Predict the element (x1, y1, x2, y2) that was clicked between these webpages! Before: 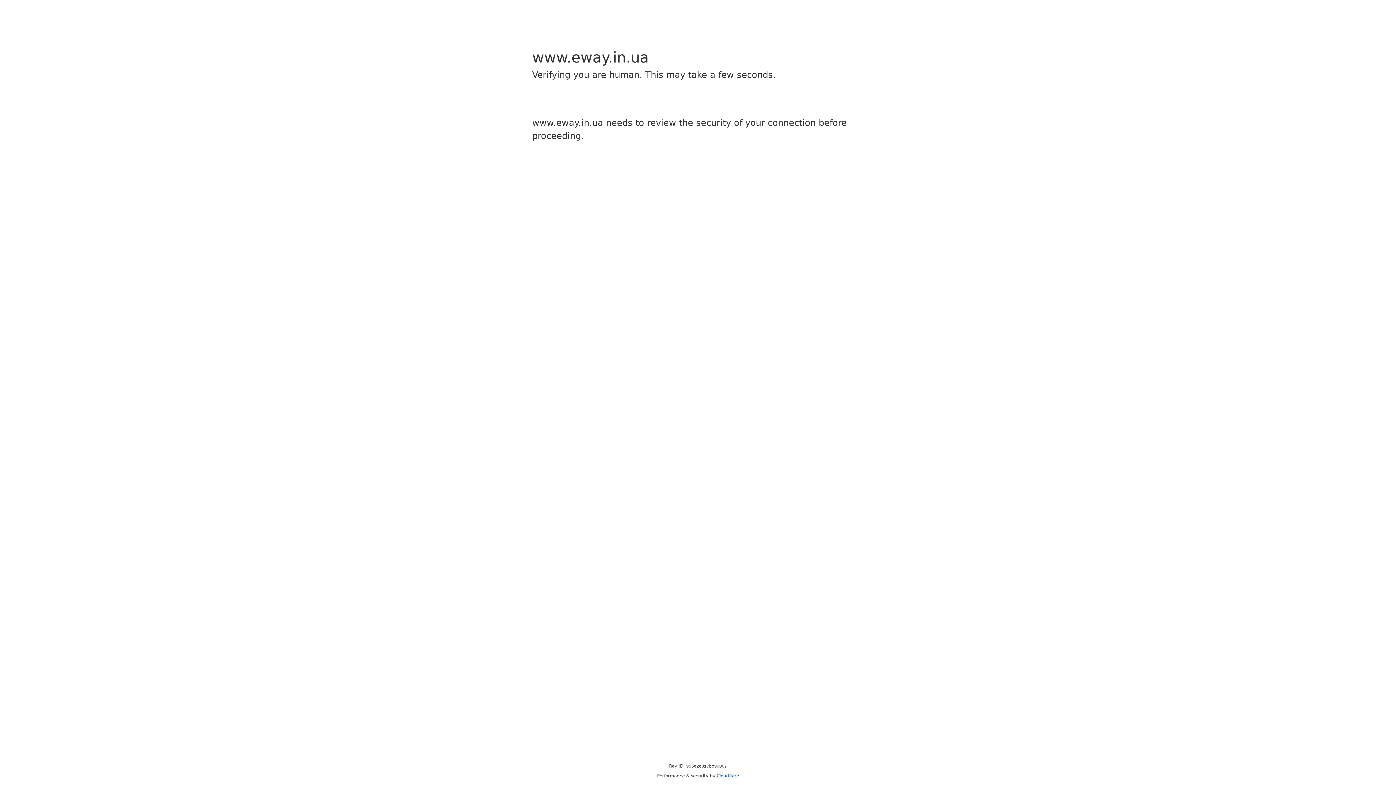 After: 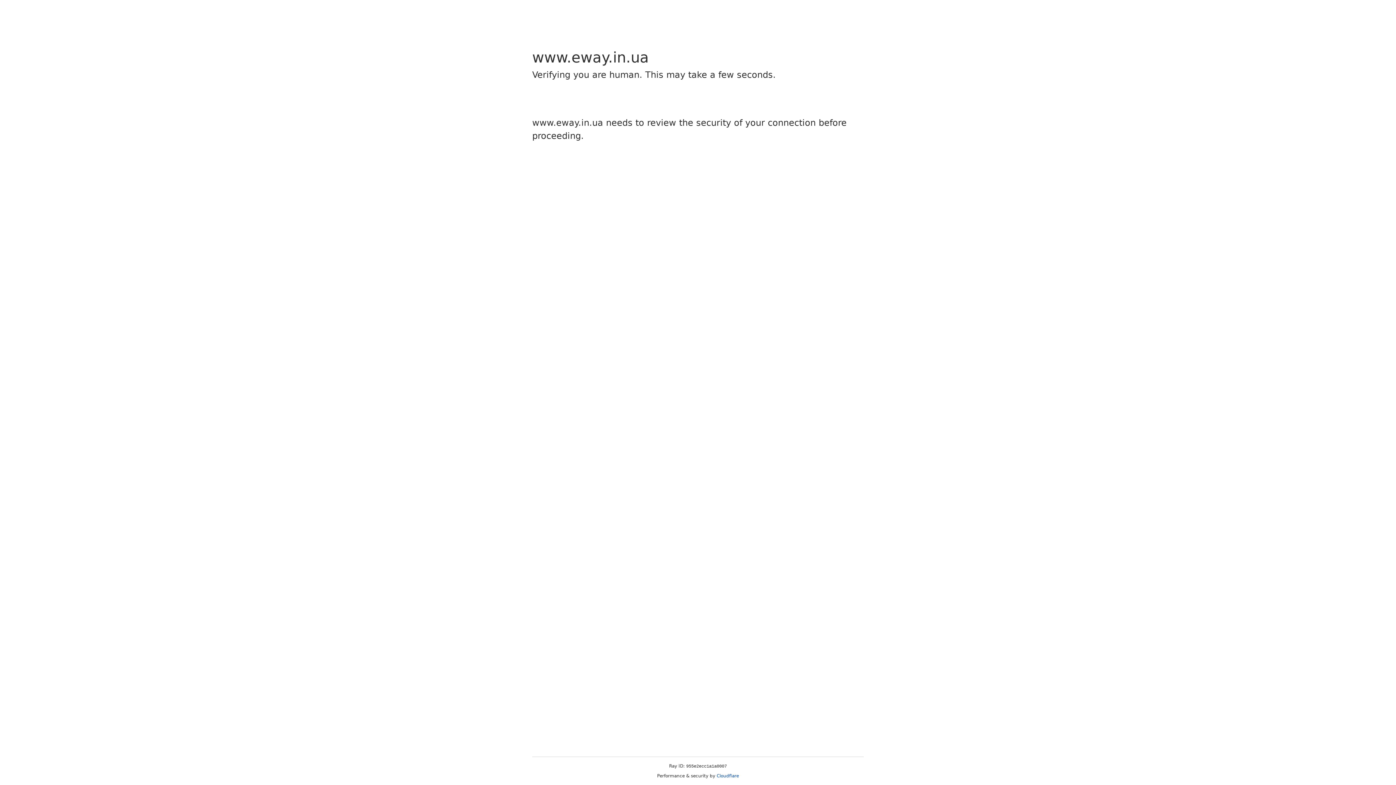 Action: label: Cloudflare bbox: (716, 773, 739, 778)